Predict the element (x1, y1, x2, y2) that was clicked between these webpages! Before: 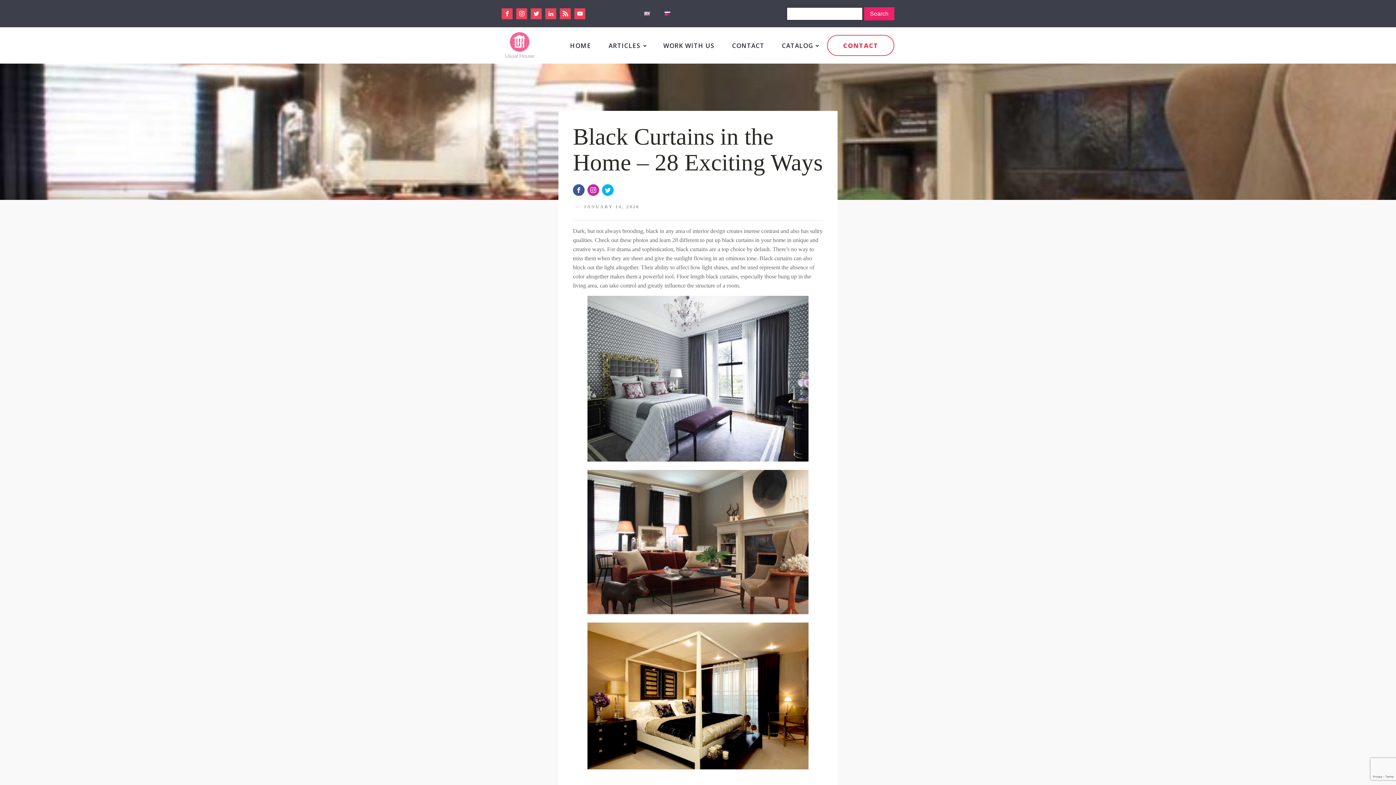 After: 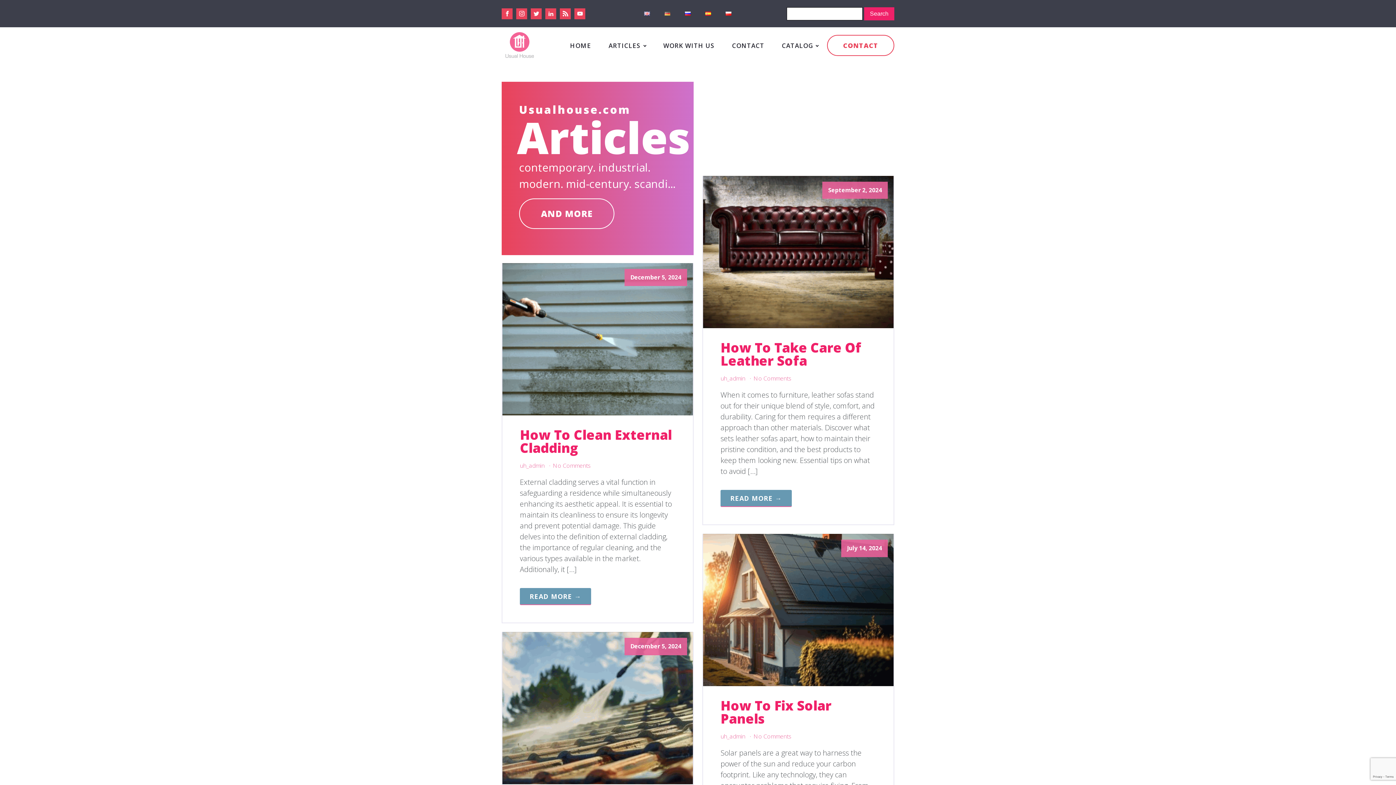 Action: bbox: (501, 27, 538, 63)